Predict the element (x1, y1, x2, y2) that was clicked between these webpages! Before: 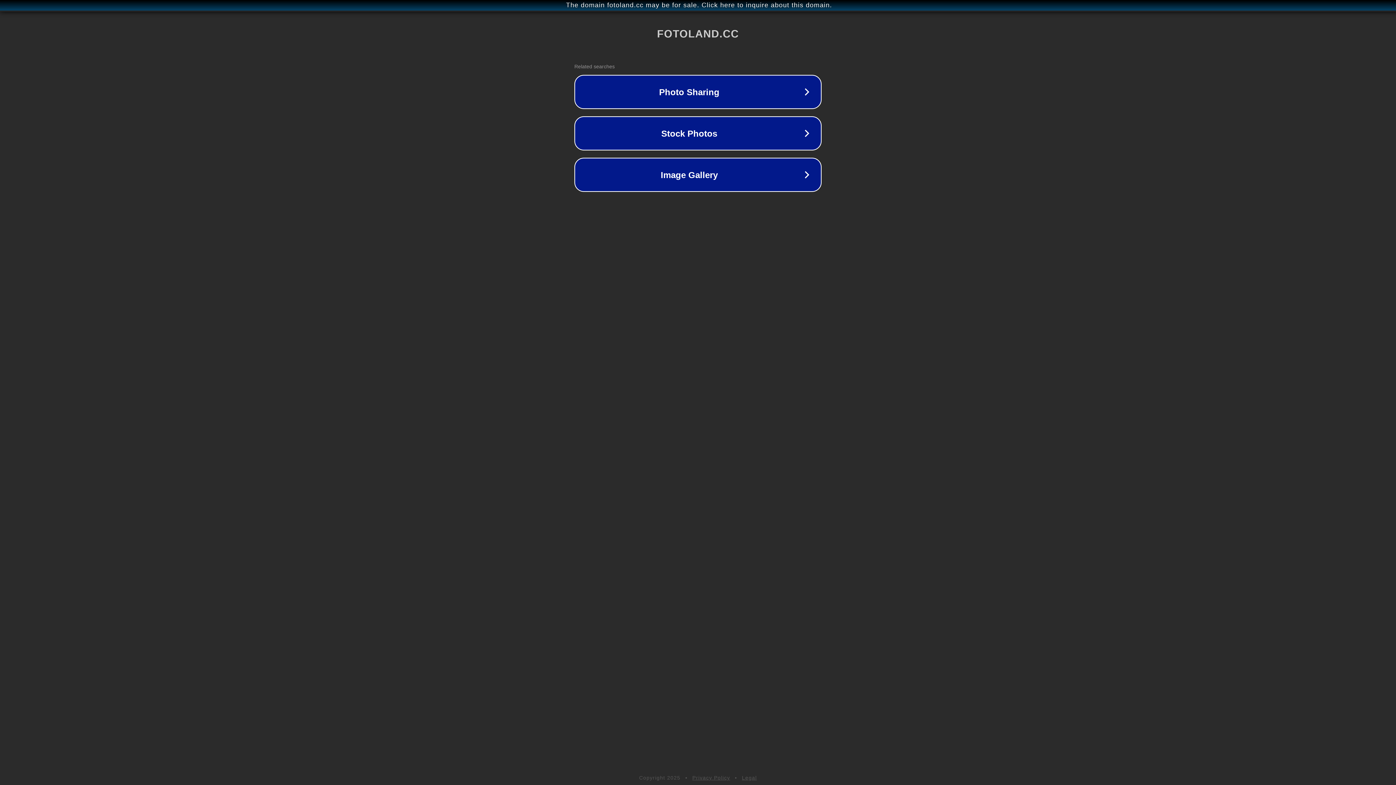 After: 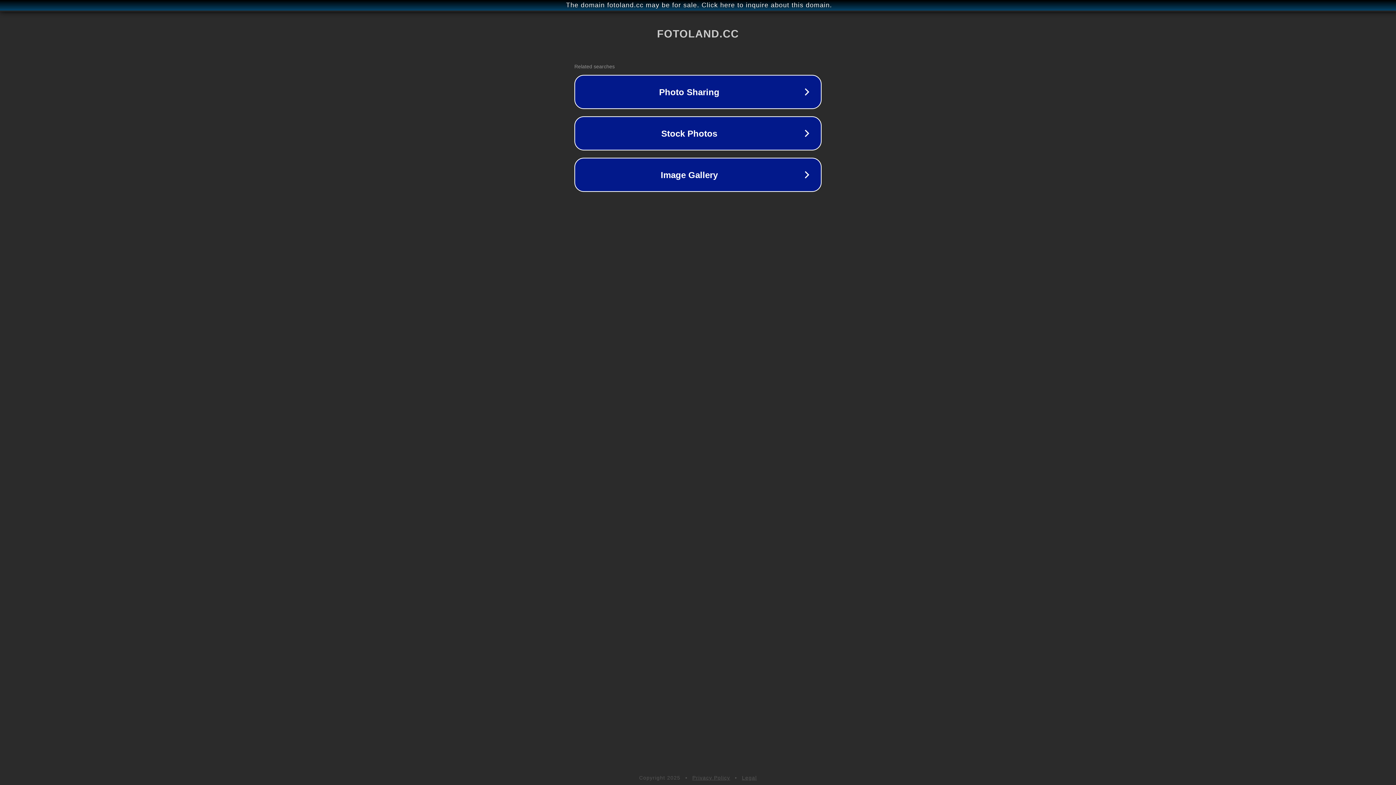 Action: bbox: (692, 775, 730, 781) label: Privacy Policy